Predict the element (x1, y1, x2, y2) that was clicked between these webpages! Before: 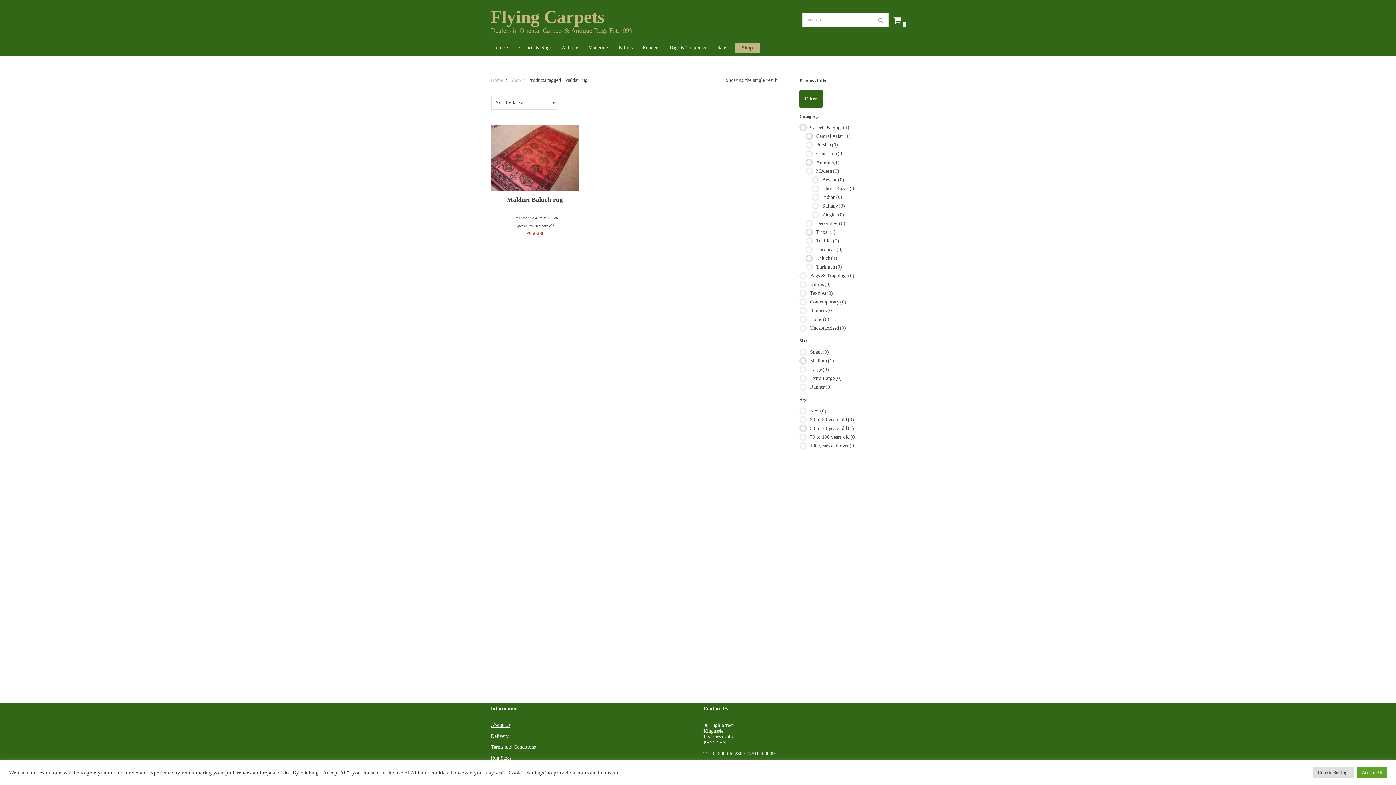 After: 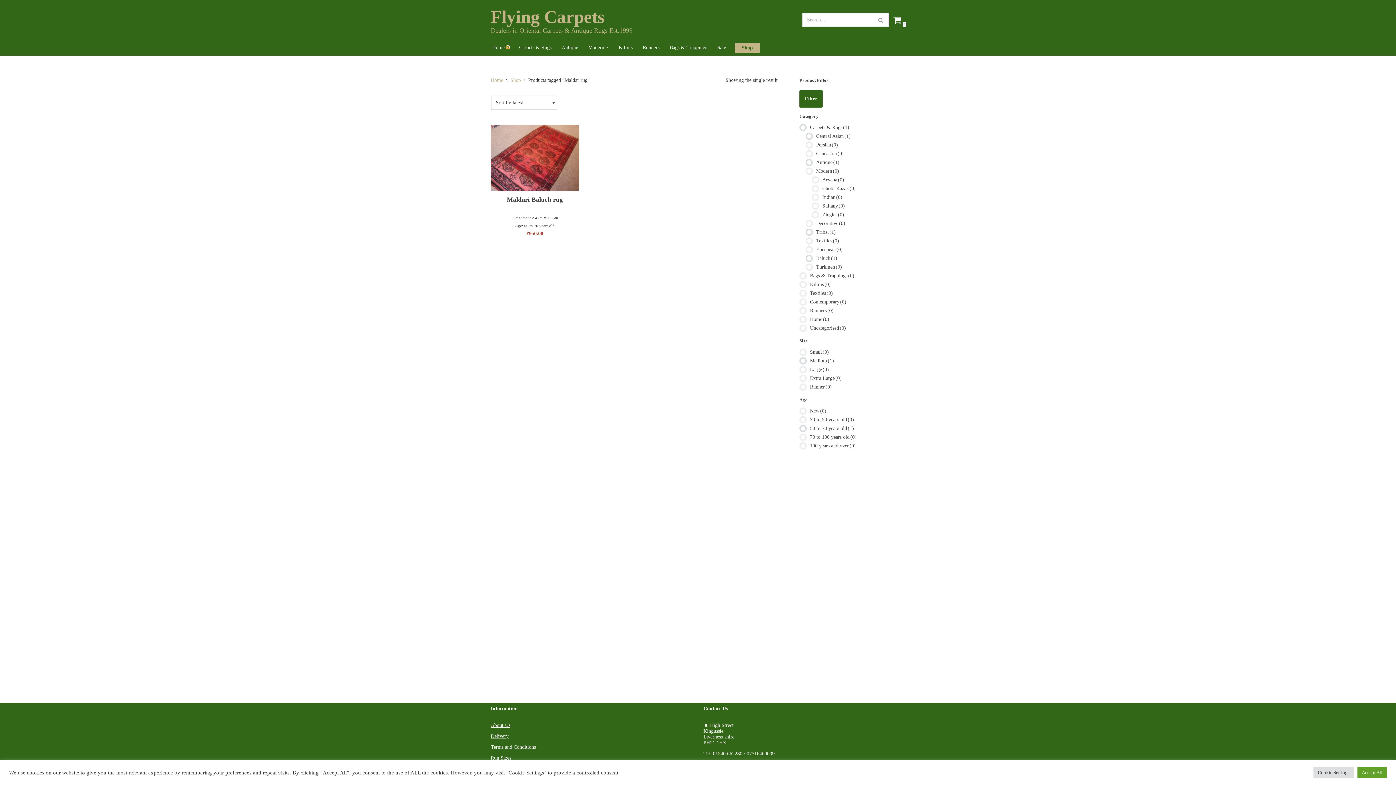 Action: bbox: (506, 46, 509, 48) label: Open Submenu